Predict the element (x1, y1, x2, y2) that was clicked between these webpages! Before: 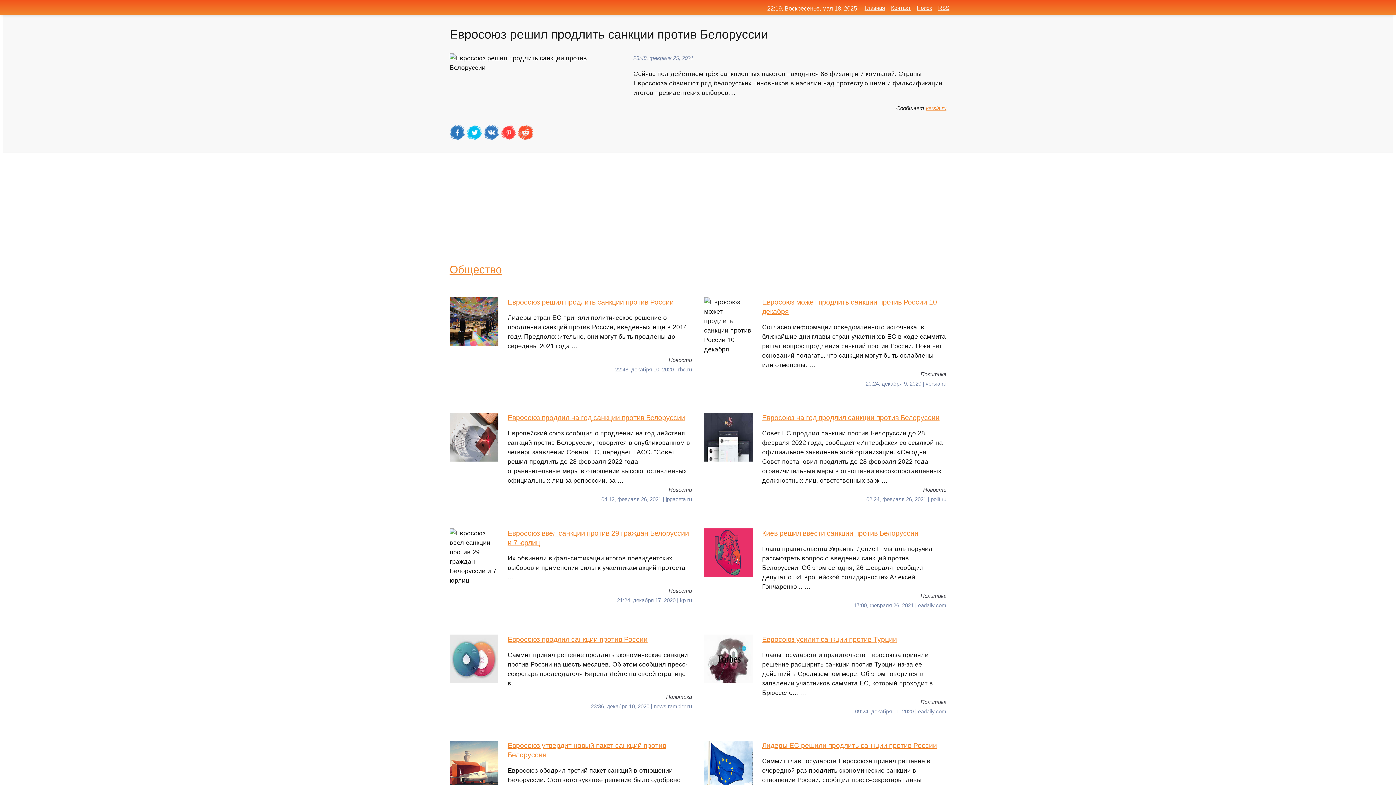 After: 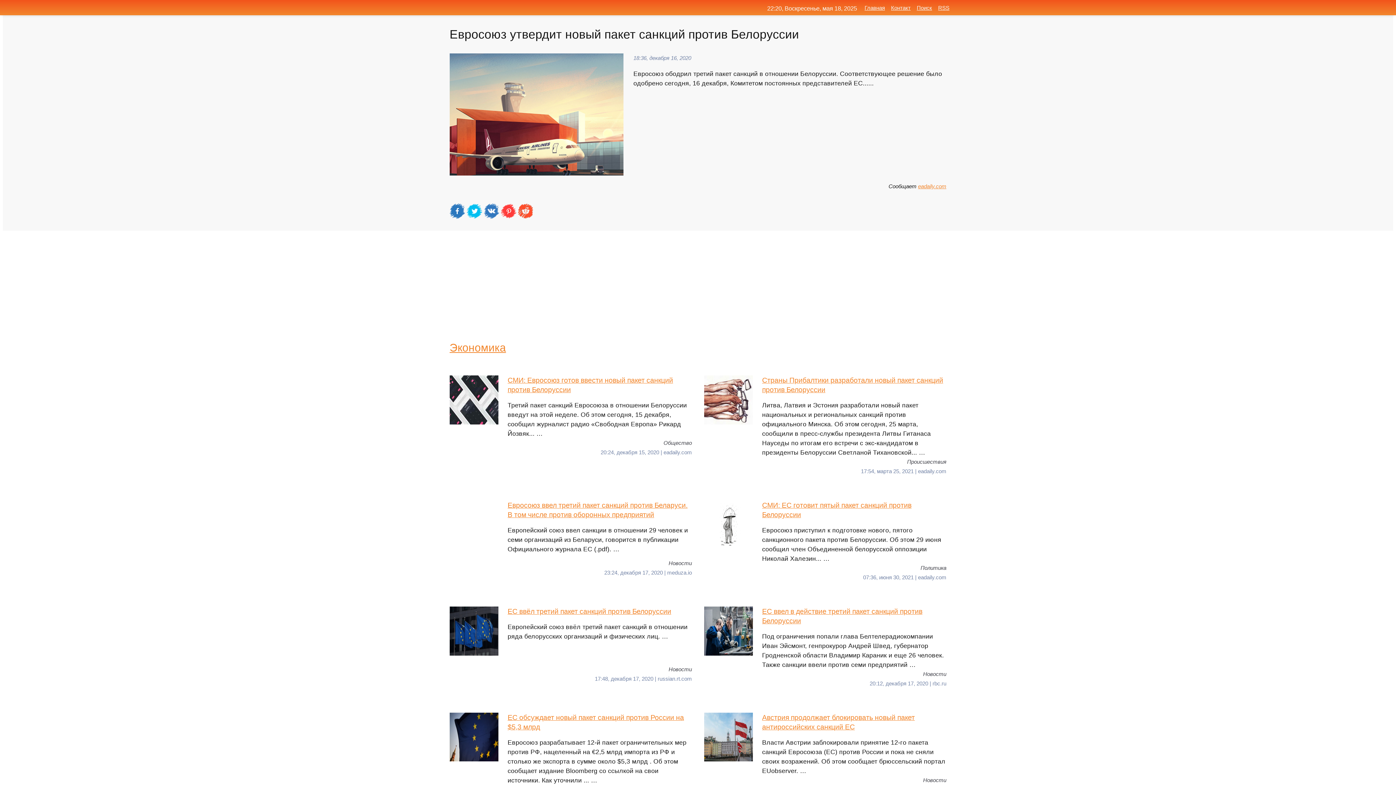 Action: label: Евросоюз утвердит новый пакет санкций против Белоруссии
Евросоюз ободрил третий пакет санкций в отношении Белоруссии. Соответствующее решение было одобрено сегодня, 16 декабря, Комитетом постоянных представителей ЕС... … bbox: (449, 741, 692, 803)